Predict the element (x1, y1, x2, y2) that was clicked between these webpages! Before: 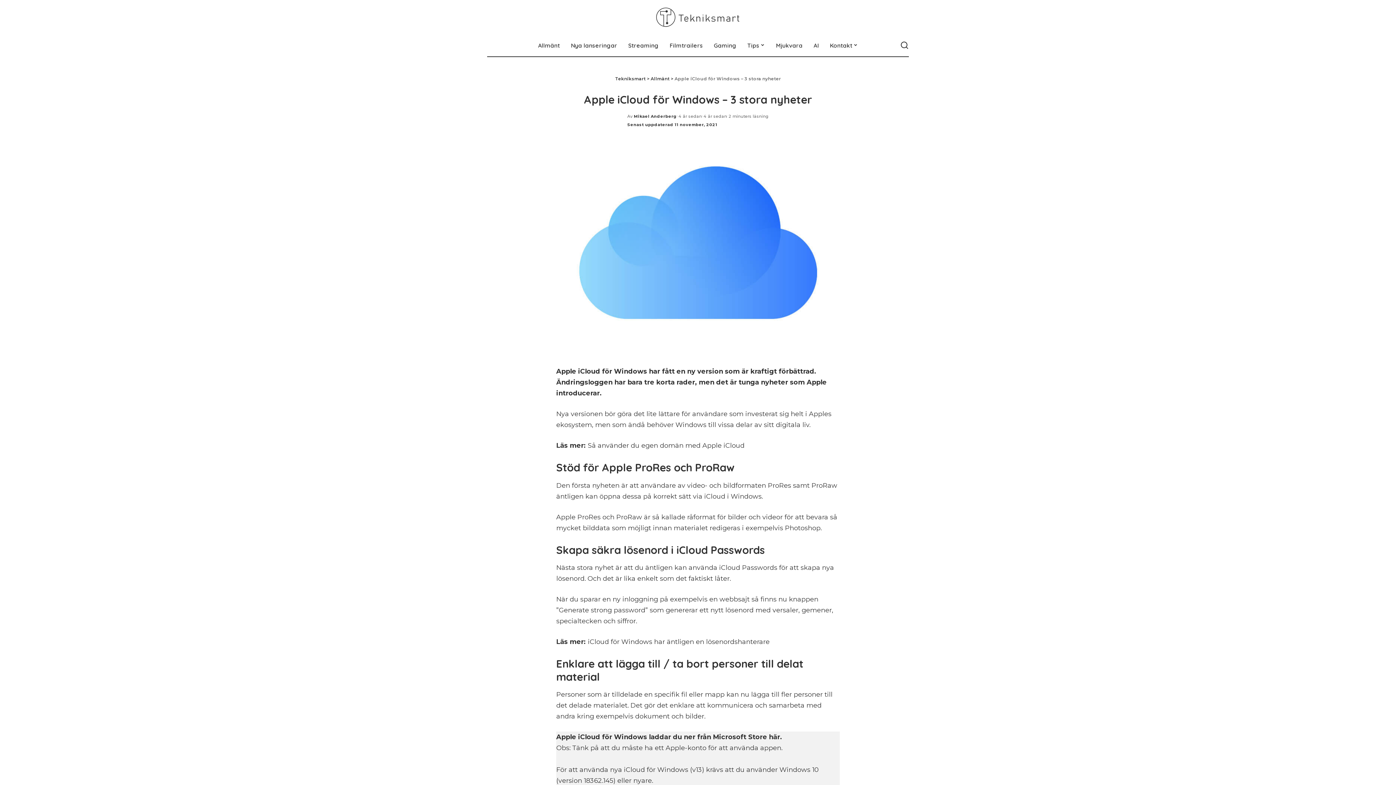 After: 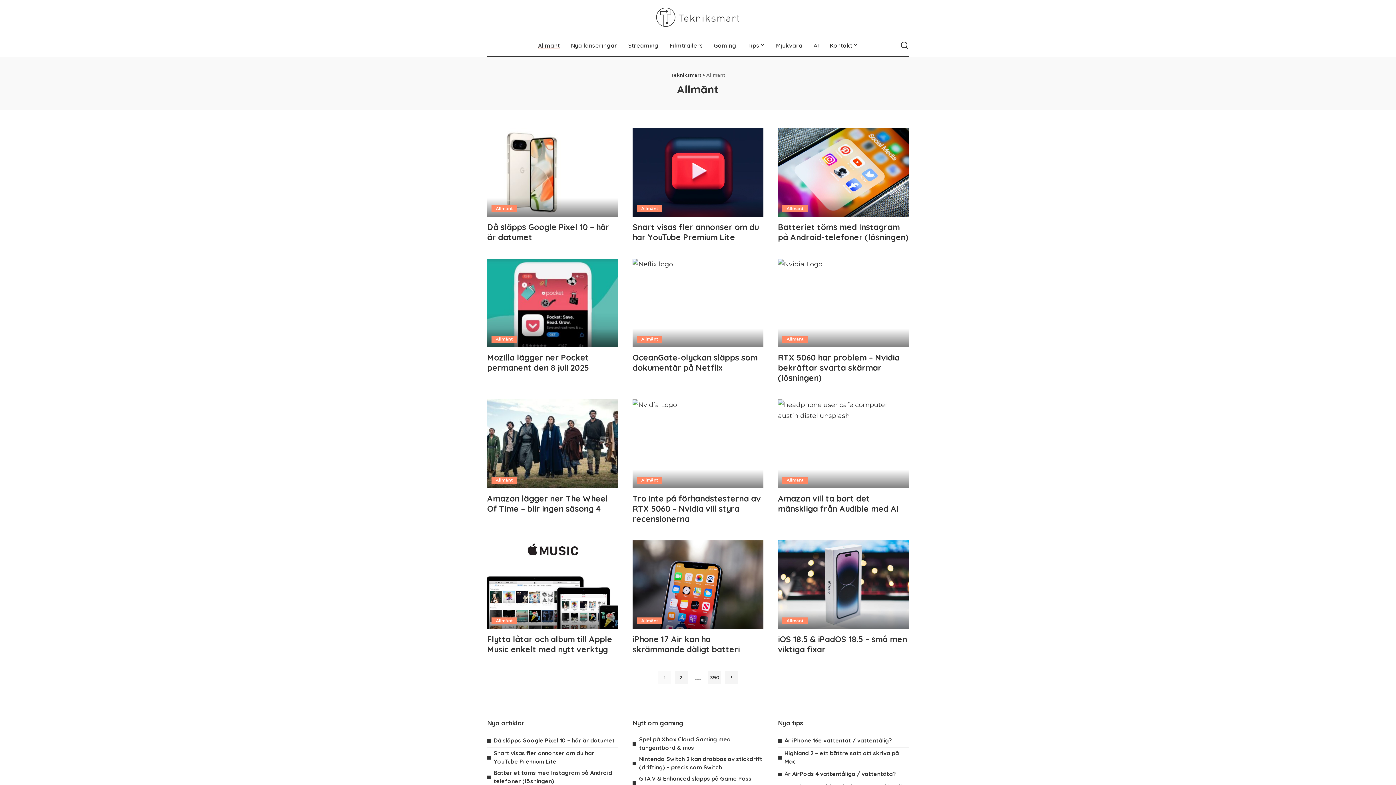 Action: label: Allmänt bbox: (650, 76, 669, 81)